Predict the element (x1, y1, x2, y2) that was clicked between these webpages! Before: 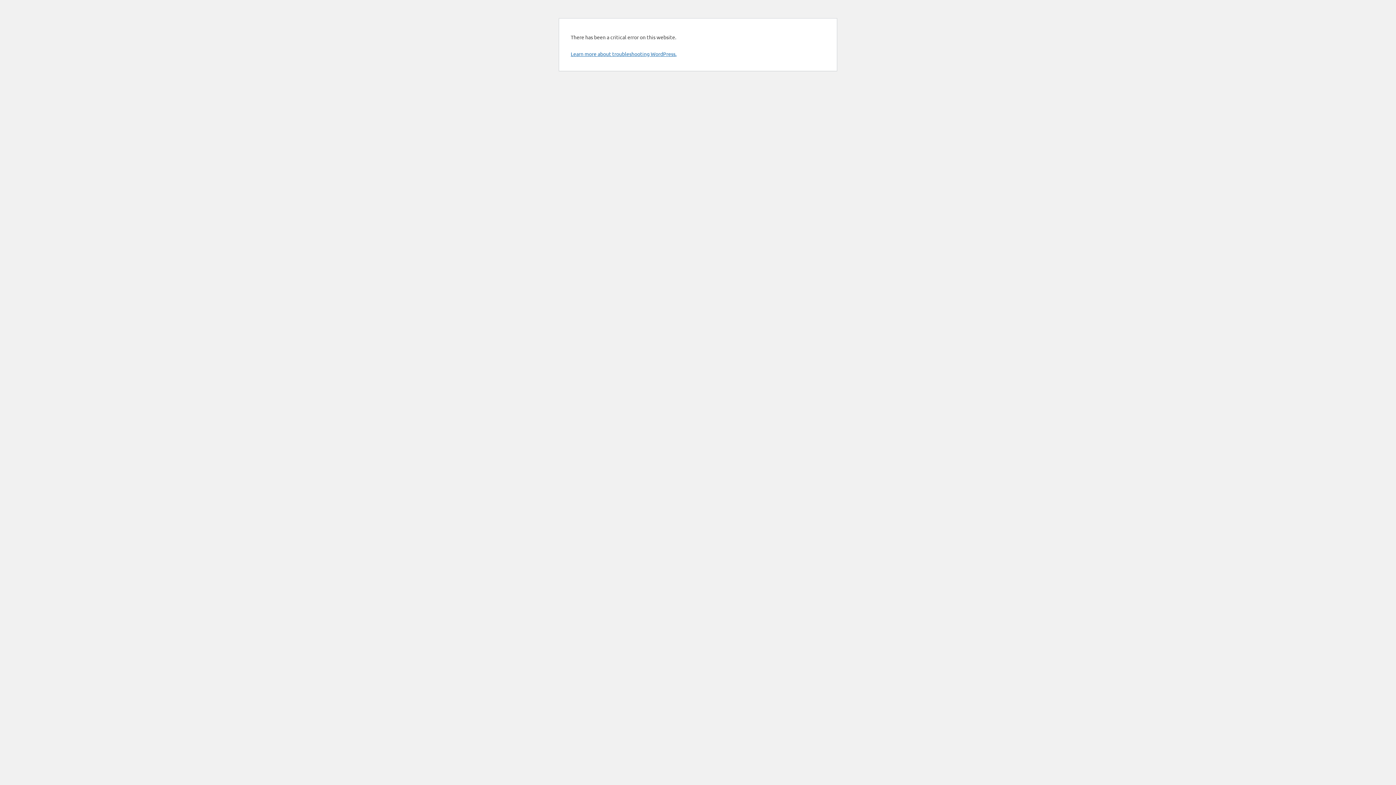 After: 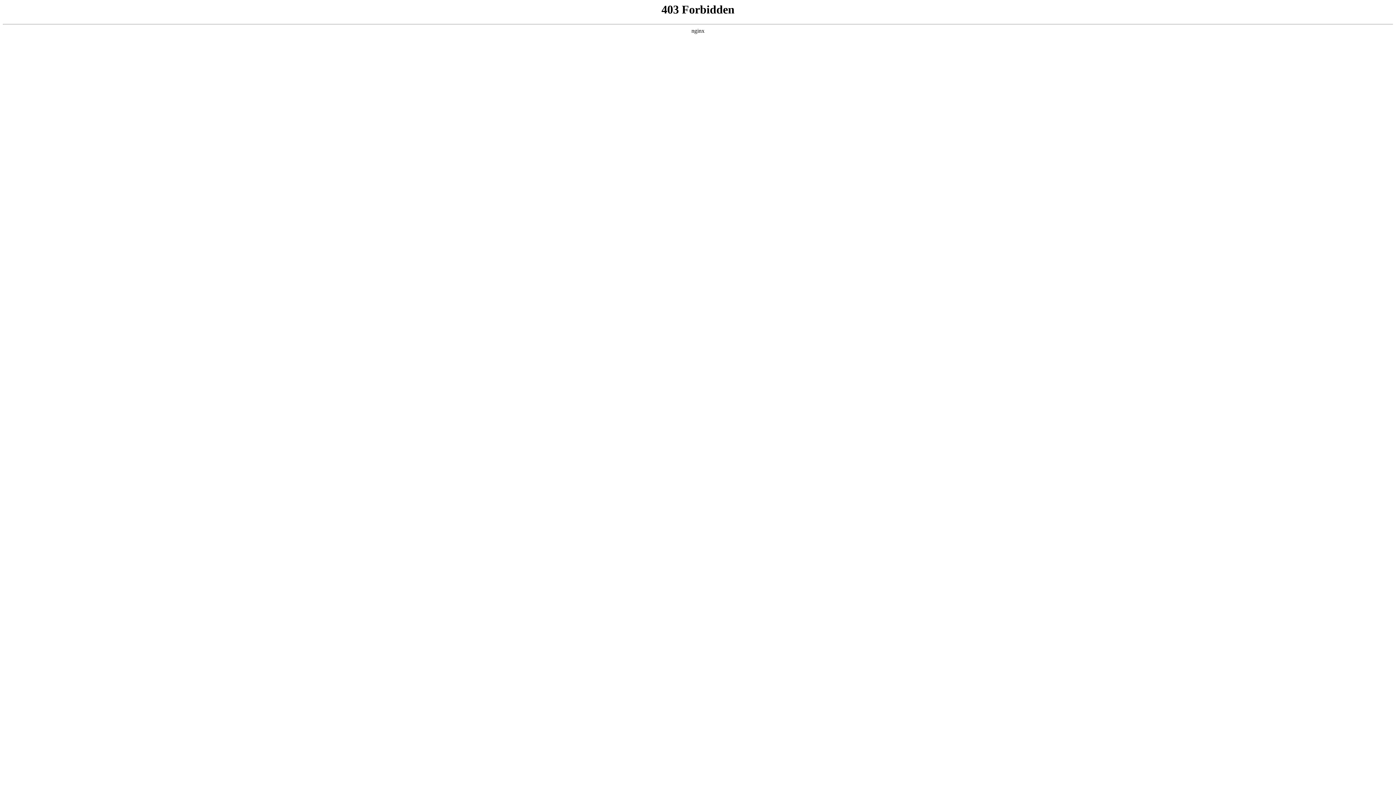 Action: bbox: (570, 50, 676, 57) label: Learn more about troubleshooting WordPress.